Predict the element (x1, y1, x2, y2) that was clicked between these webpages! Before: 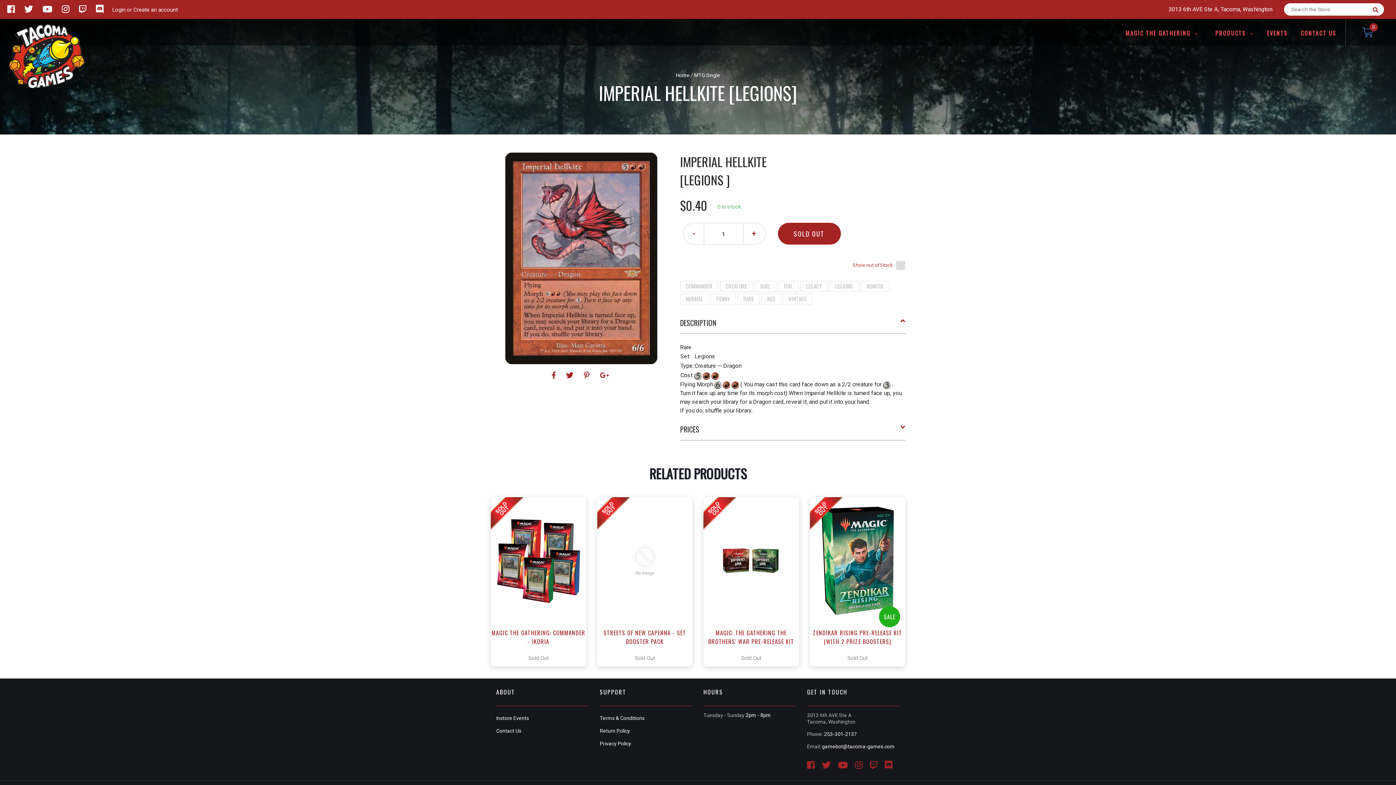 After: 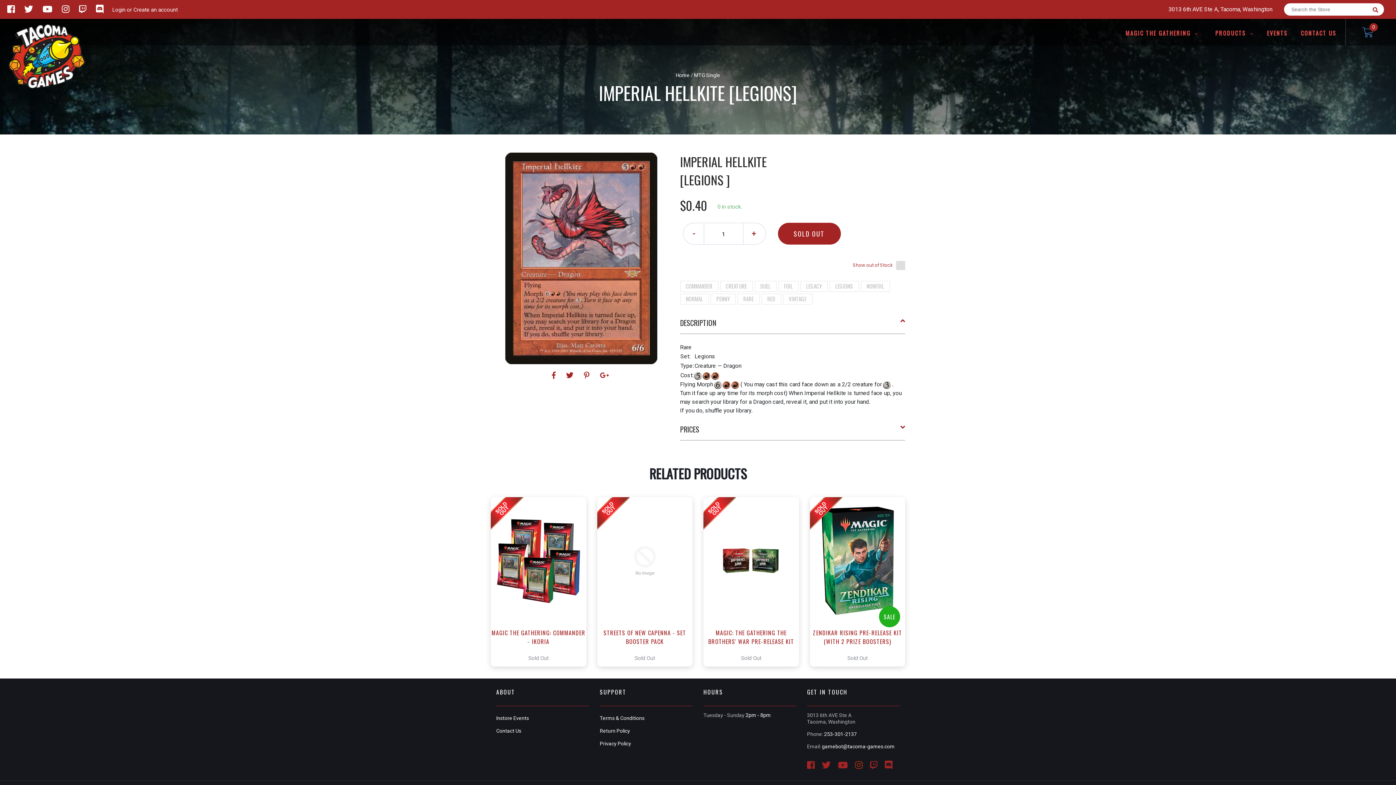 Action: label:   bbox: (855, 763, 870, 770)